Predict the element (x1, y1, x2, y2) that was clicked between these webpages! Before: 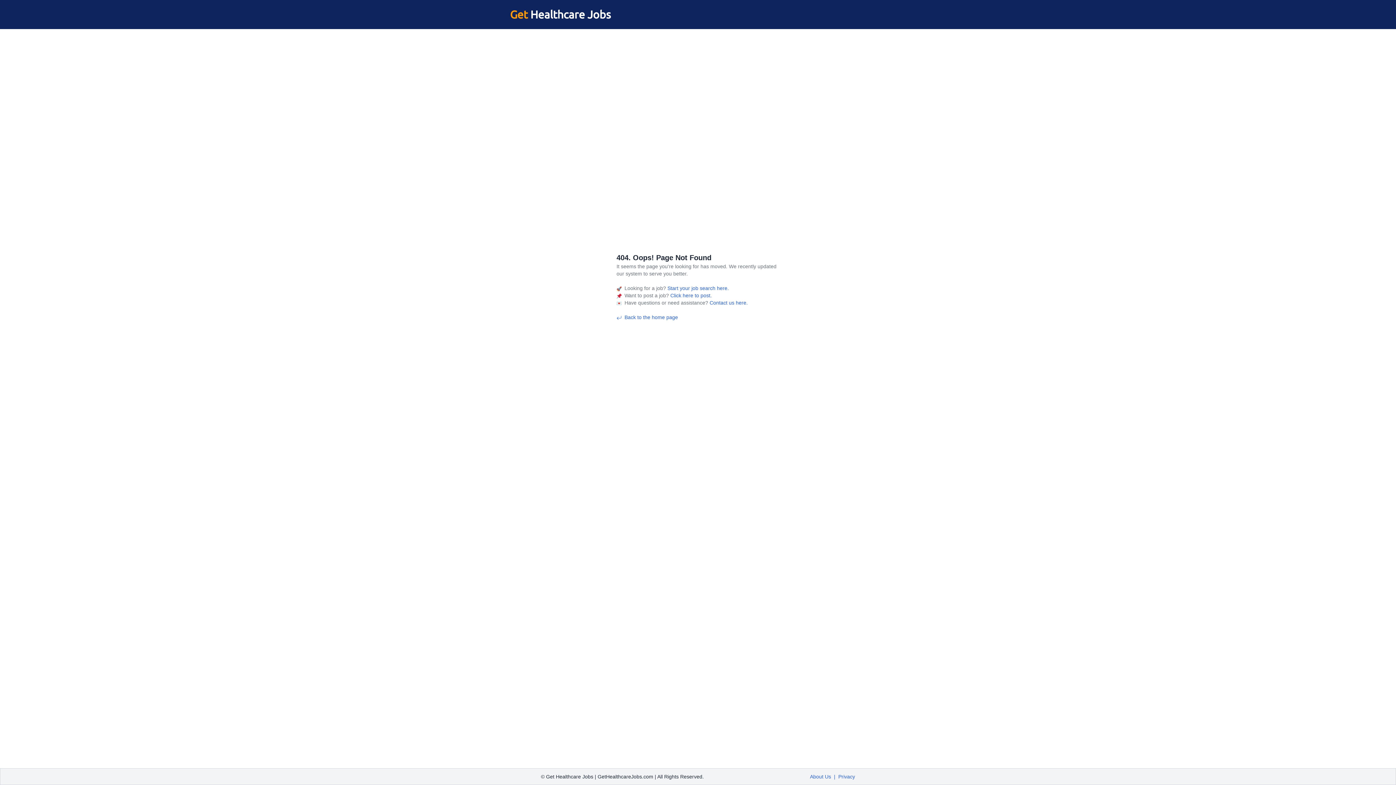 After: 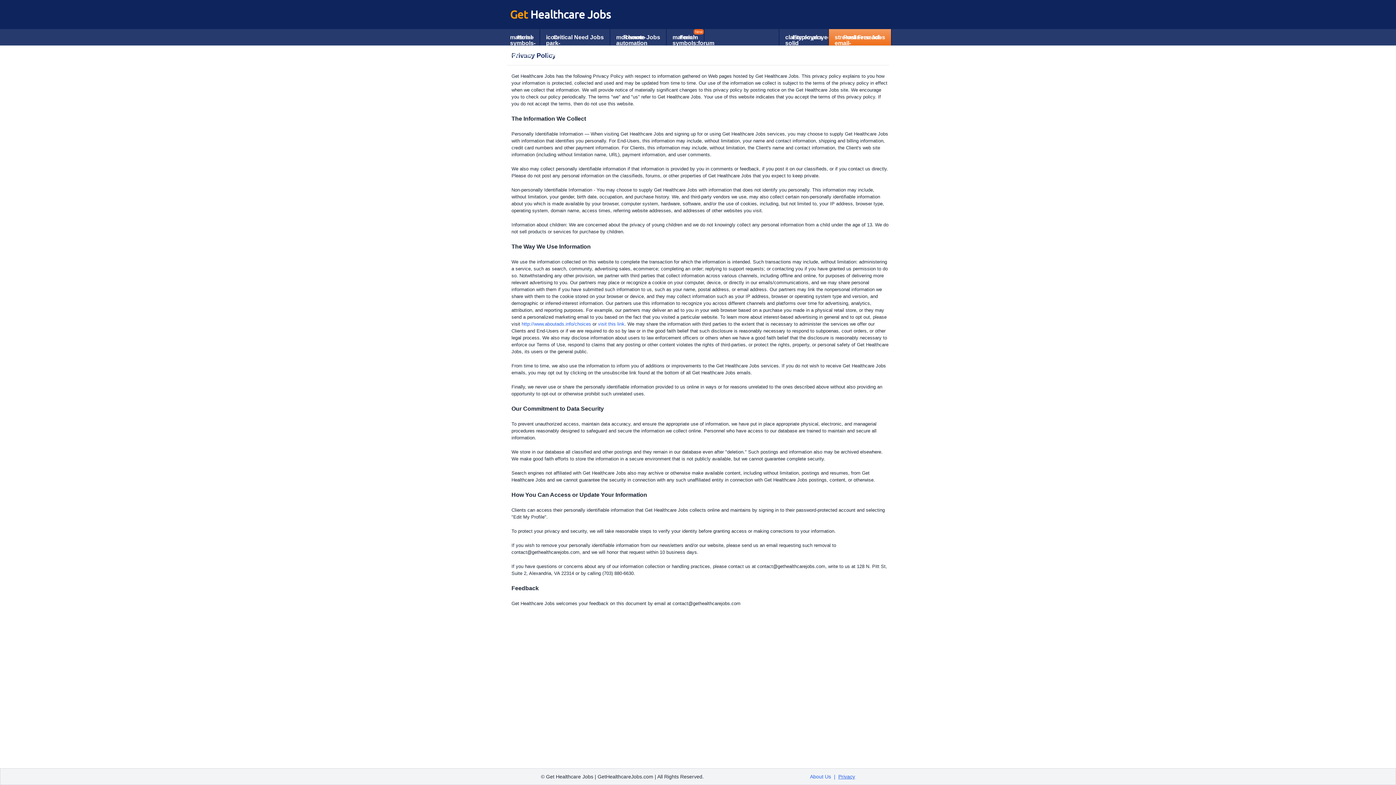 Action: label: Privacy bbox: (838, 774, 855, 779)